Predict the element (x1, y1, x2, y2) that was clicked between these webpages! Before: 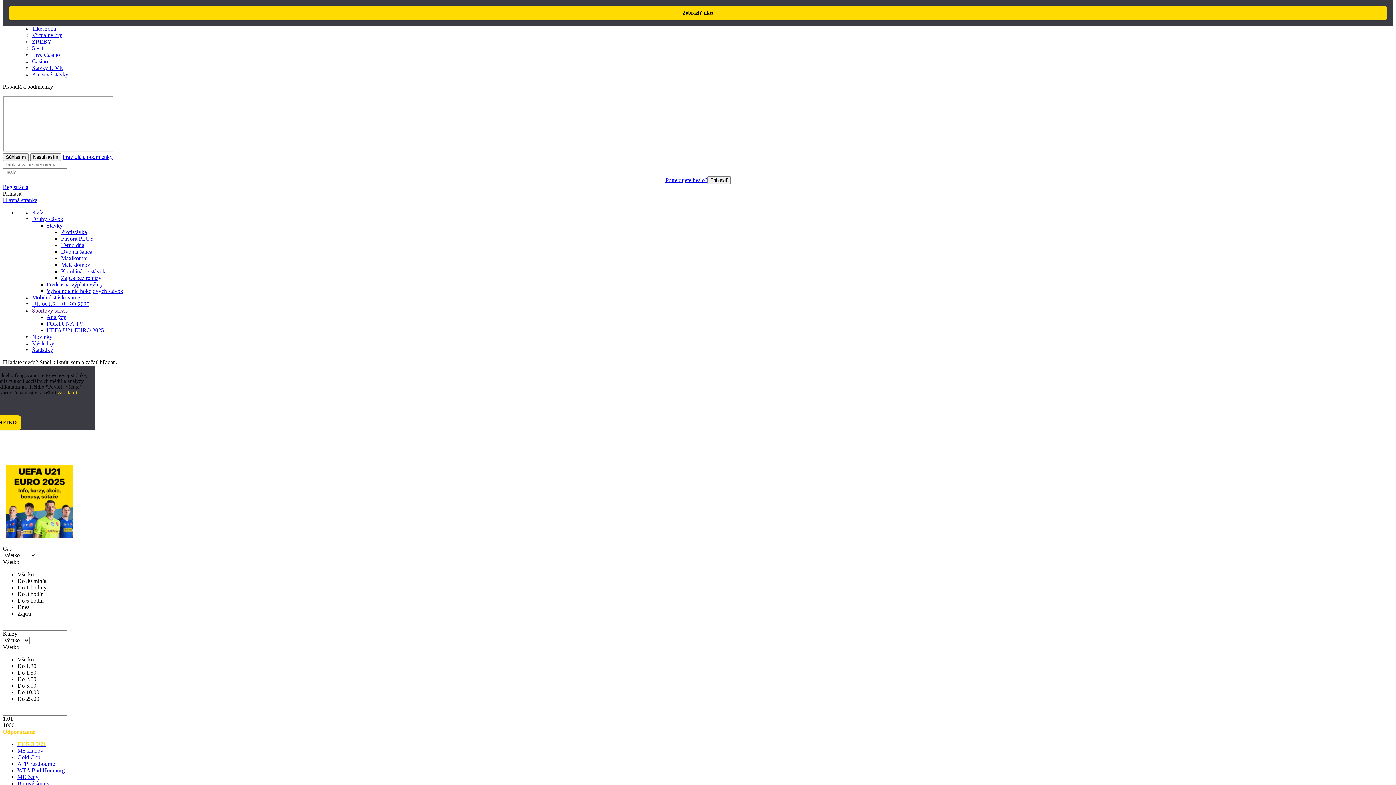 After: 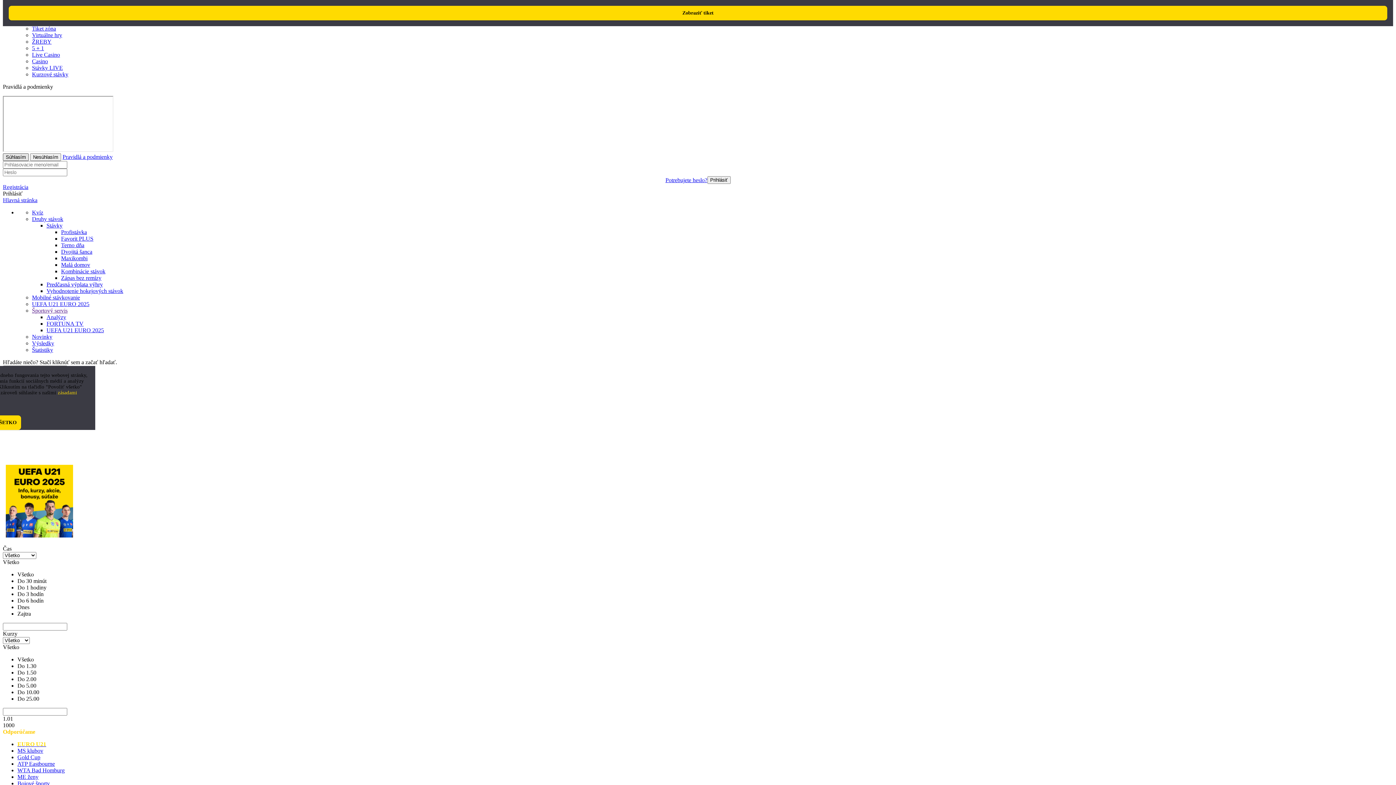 Action: bbox: (2, 153, 28, 161) label: Súhlasím